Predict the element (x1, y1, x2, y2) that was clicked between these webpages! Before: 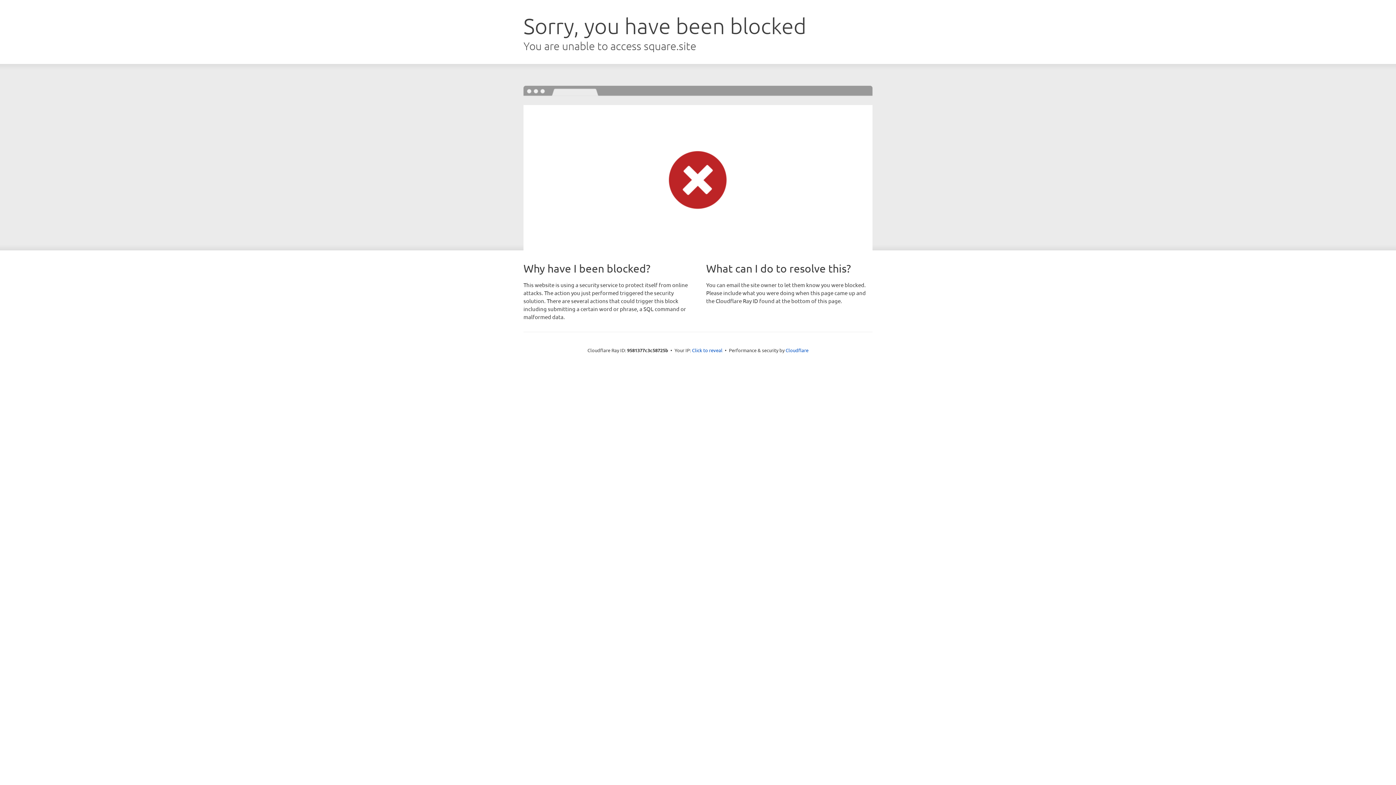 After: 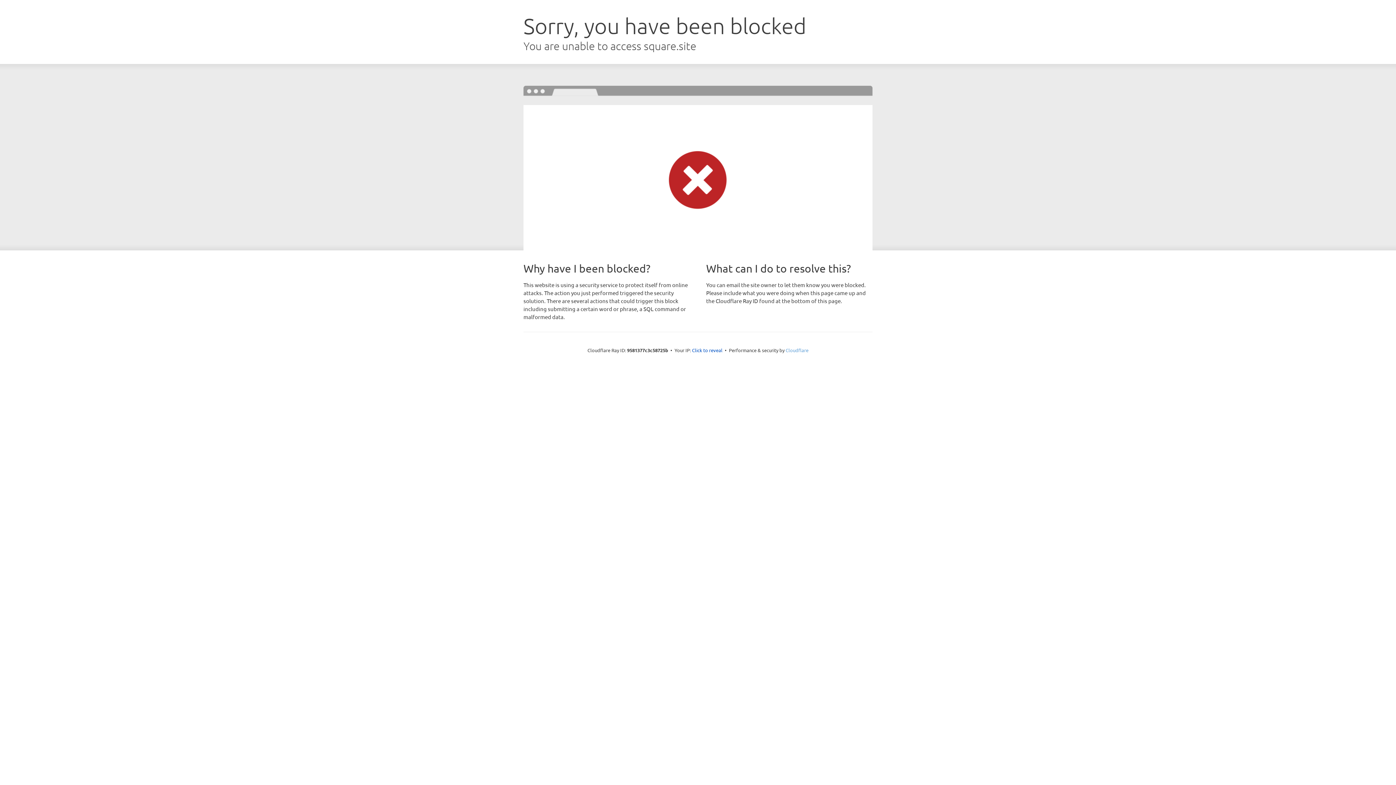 Action: bbox: (785, 347, 808, 353) label: Cloudflare